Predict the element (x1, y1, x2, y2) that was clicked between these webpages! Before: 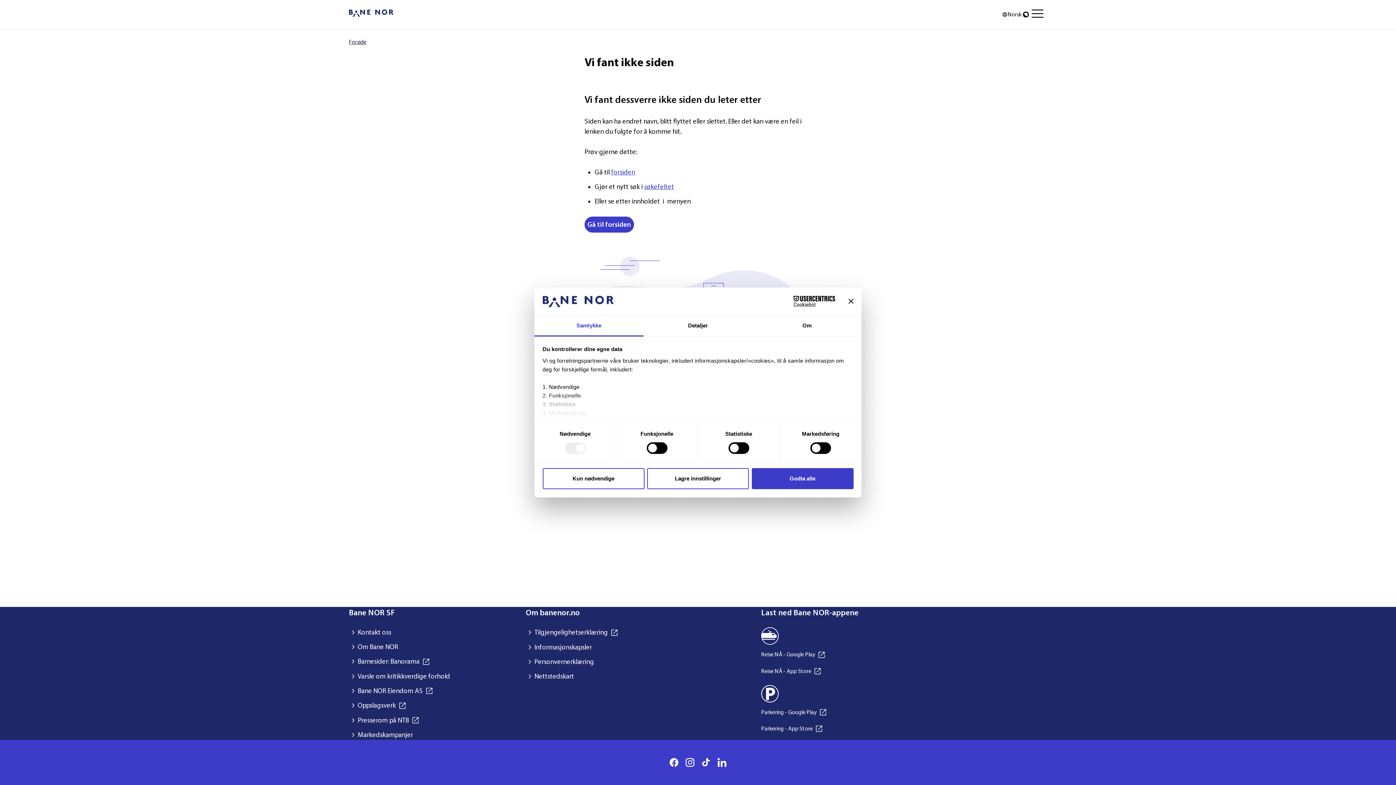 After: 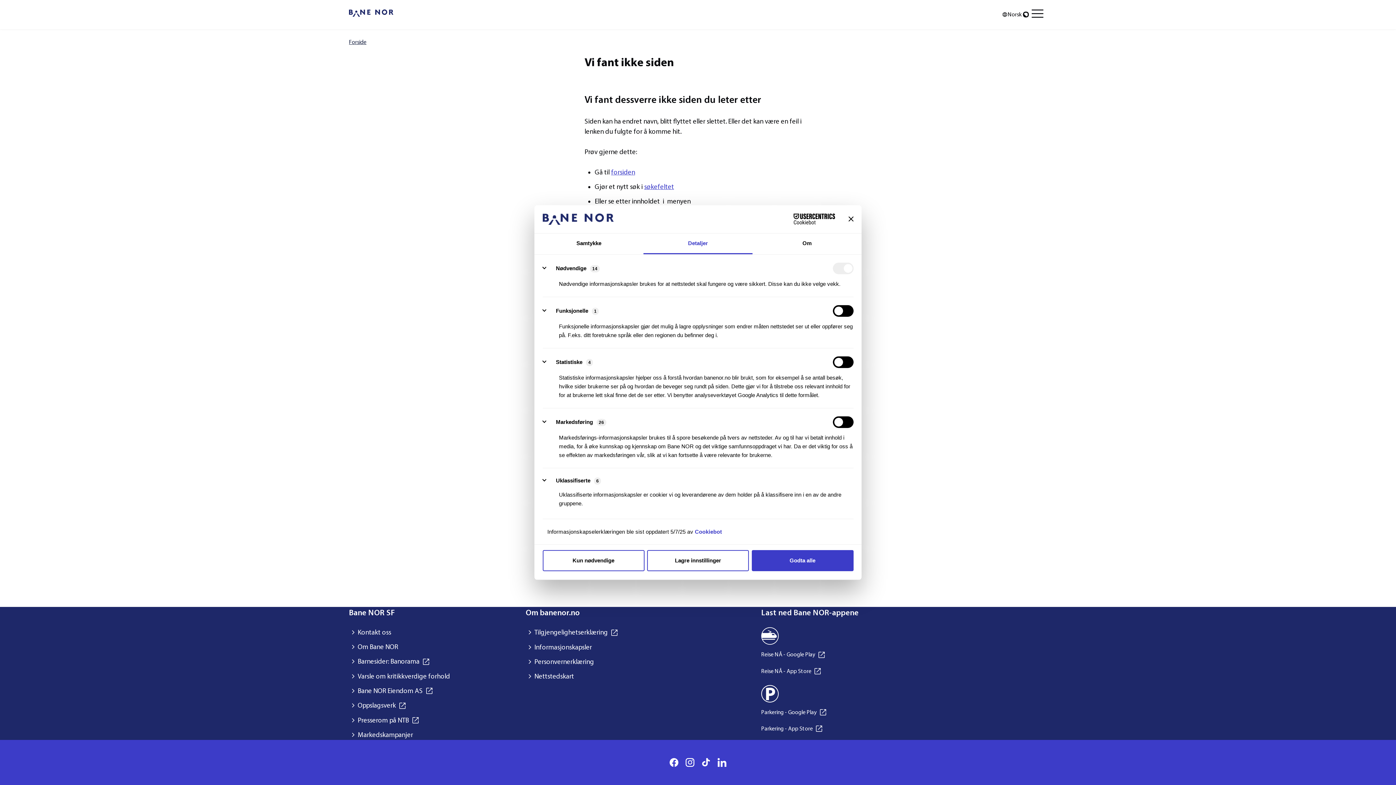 Action: bbox: (643, 315, 752, 336) label: Detaljer